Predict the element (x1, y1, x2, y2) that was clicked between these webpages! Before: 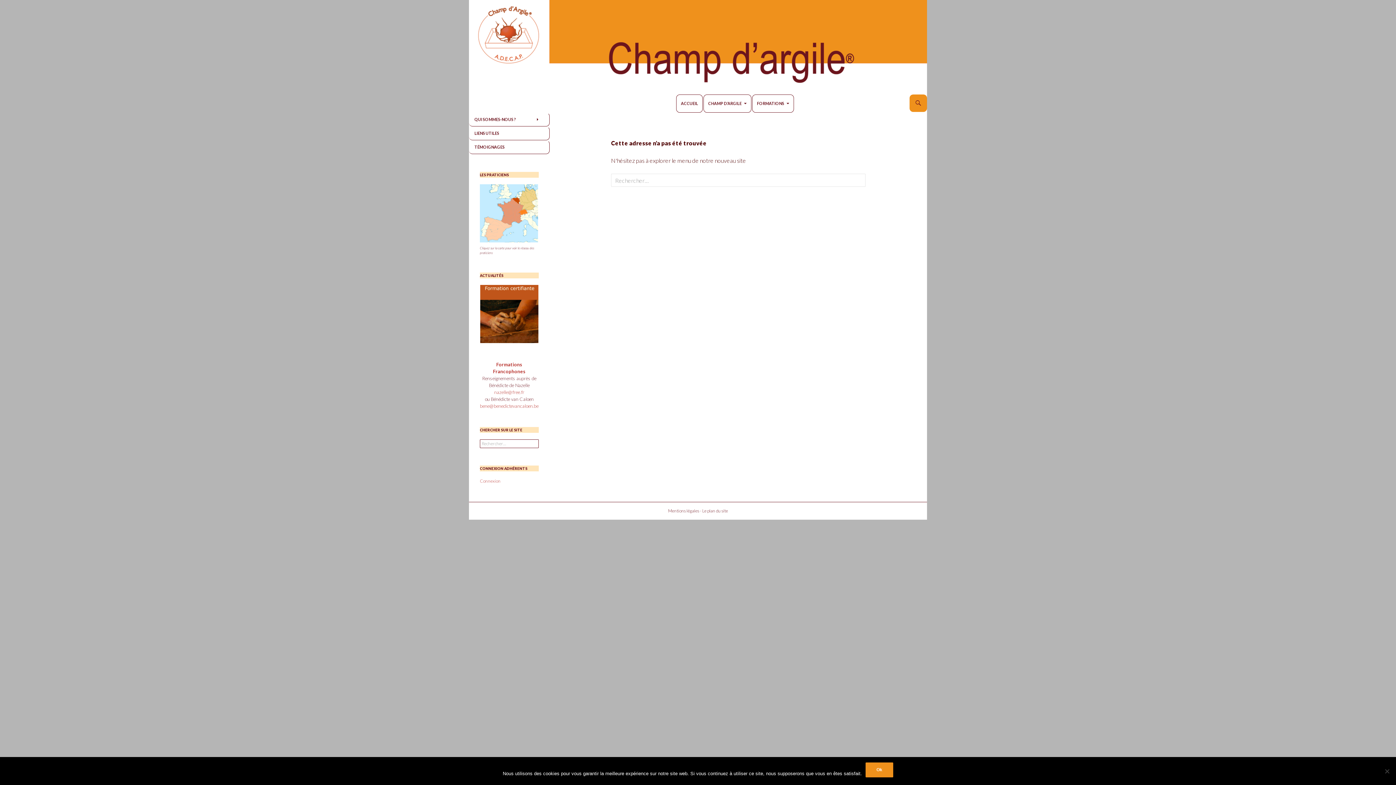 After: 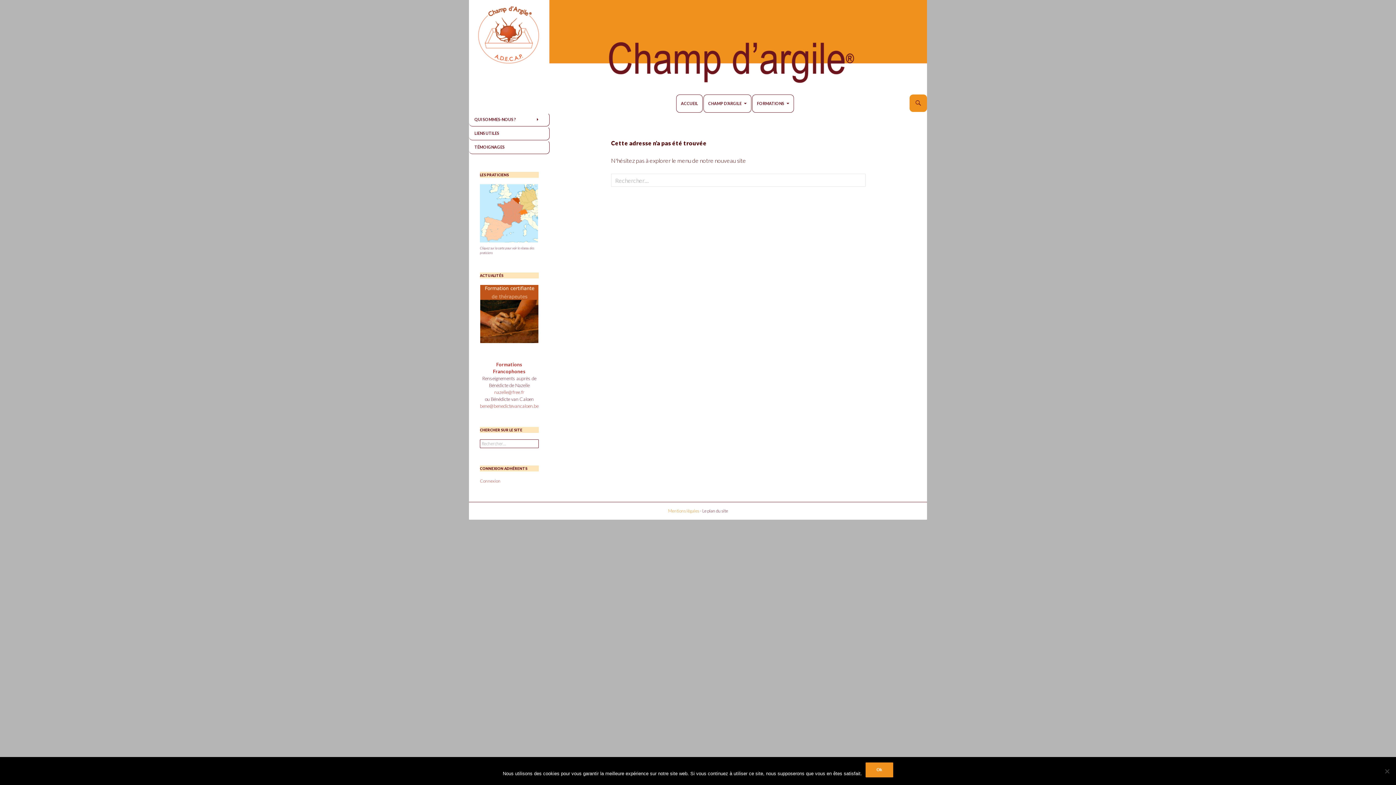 Action: label: Mentions légales bbox: (668, 508, 699, 513)